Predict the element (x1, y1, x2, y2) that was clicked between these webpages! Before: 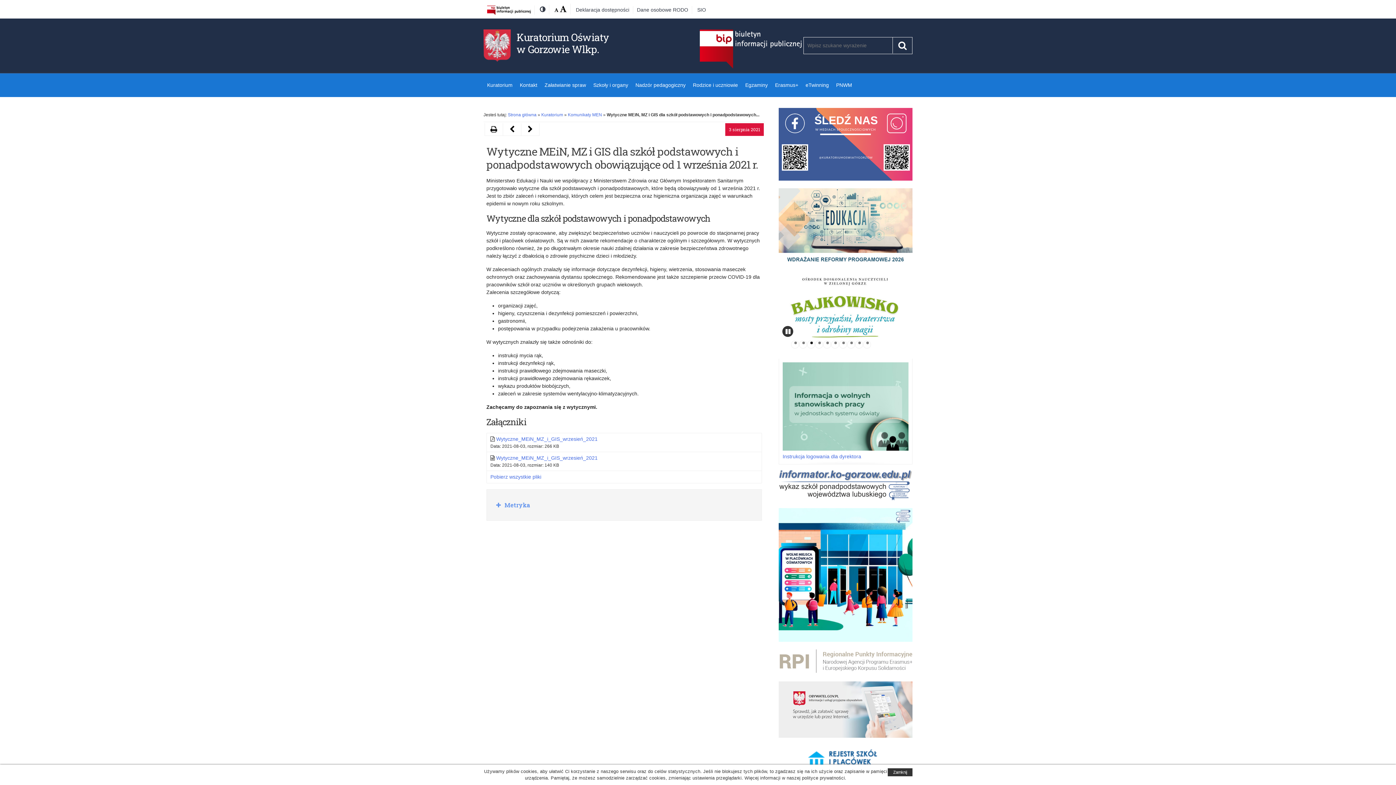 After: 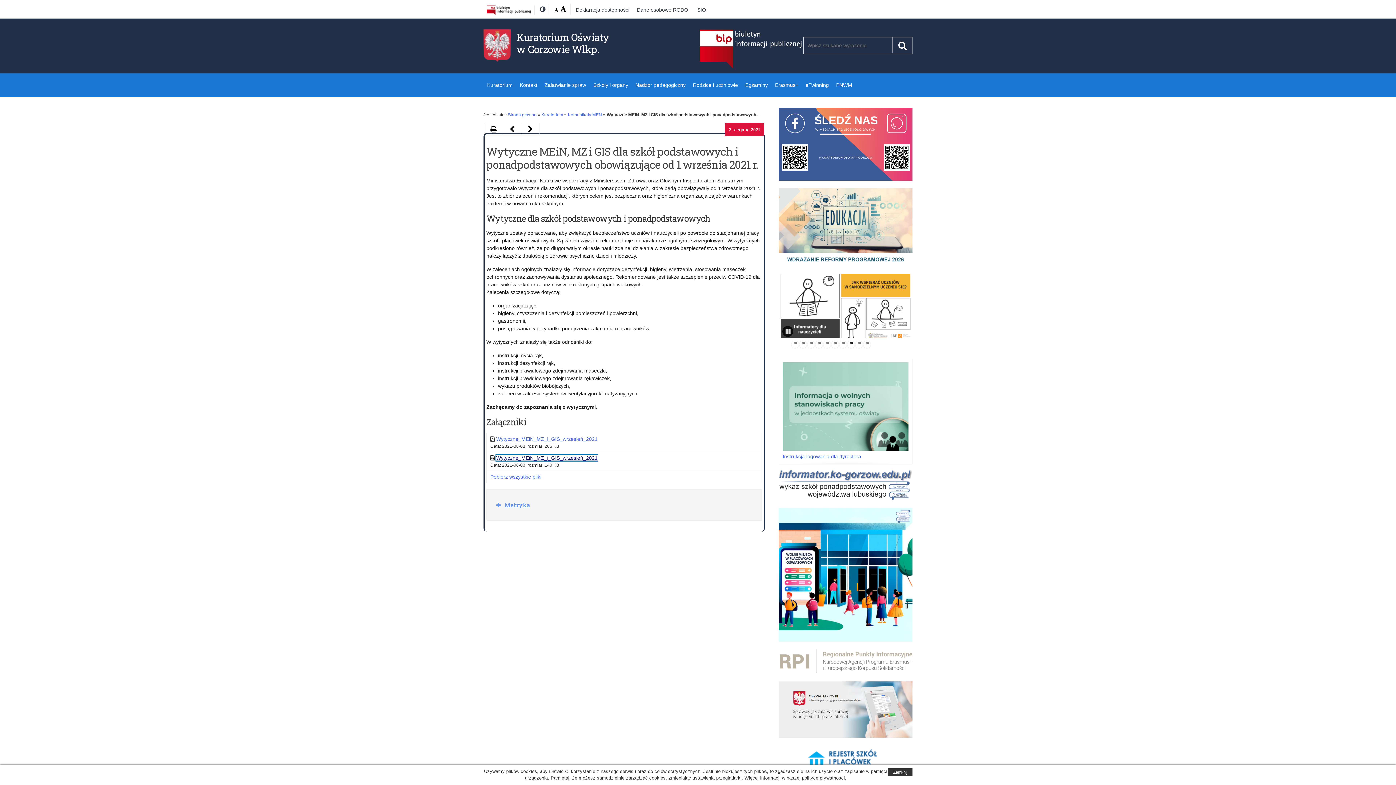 Action: label: Wytyczne_MEiN_MZ_i_GIS_wrzesień_2021 bbox: (496, 455, 597, 461)